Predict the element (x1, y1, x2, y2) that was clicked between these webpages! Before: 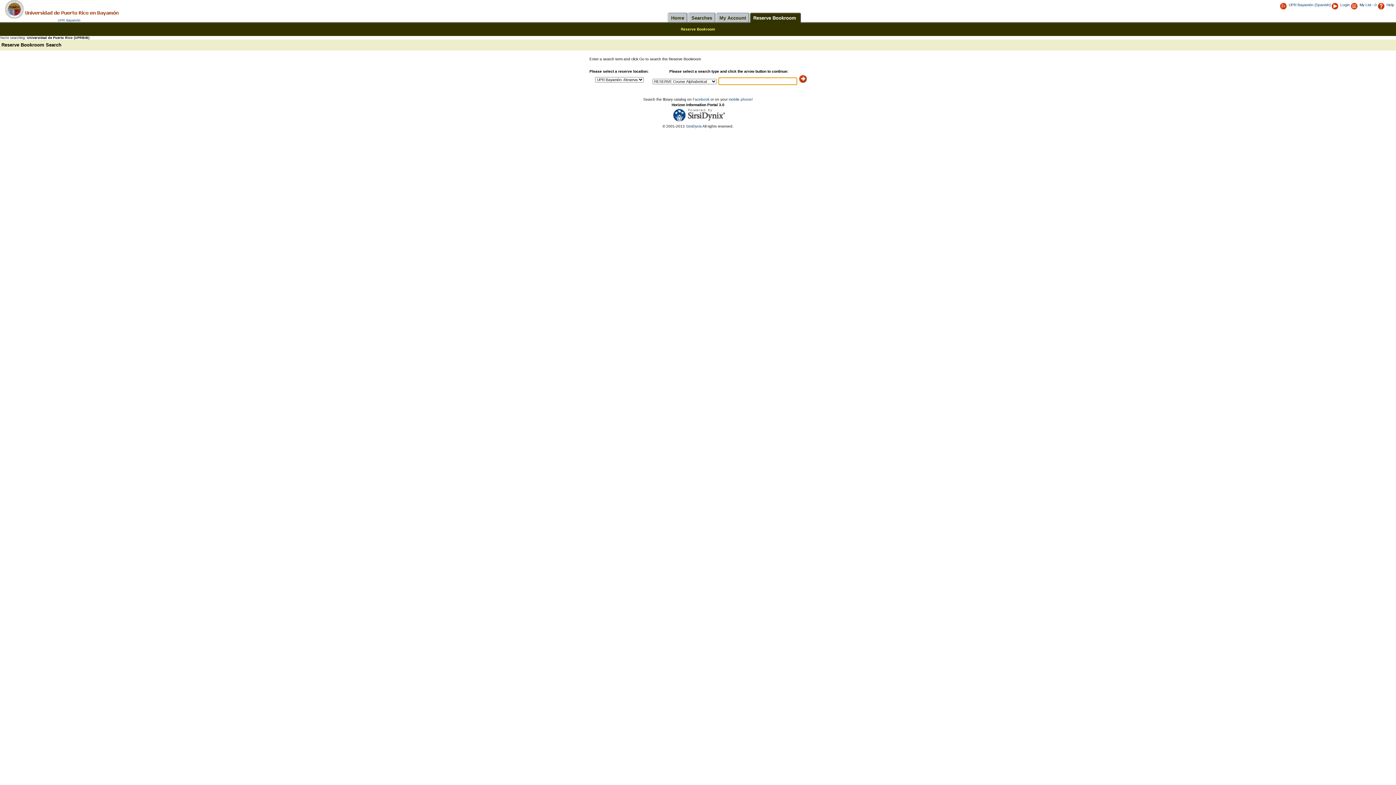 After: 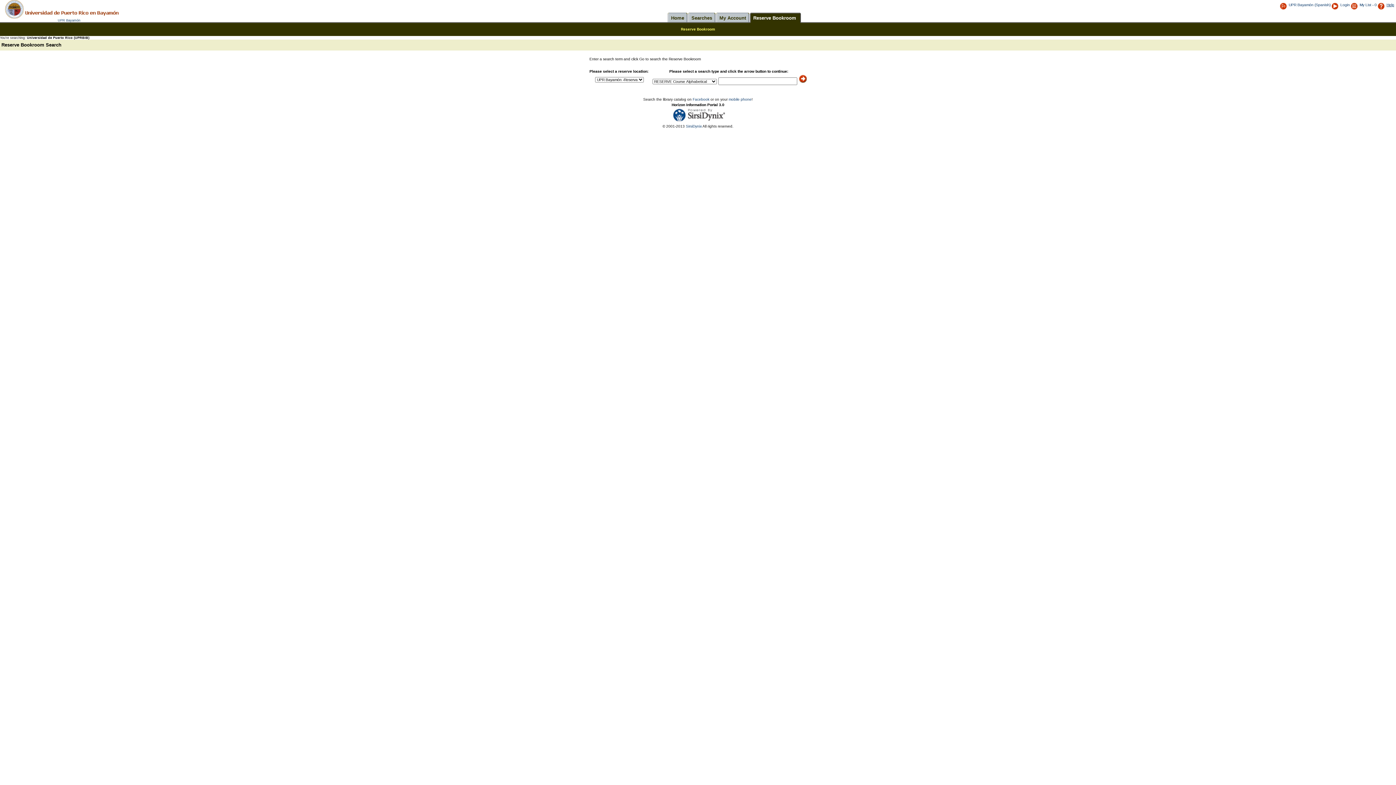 Action: label: Help bbox: (1377, 2, 1394, 6)